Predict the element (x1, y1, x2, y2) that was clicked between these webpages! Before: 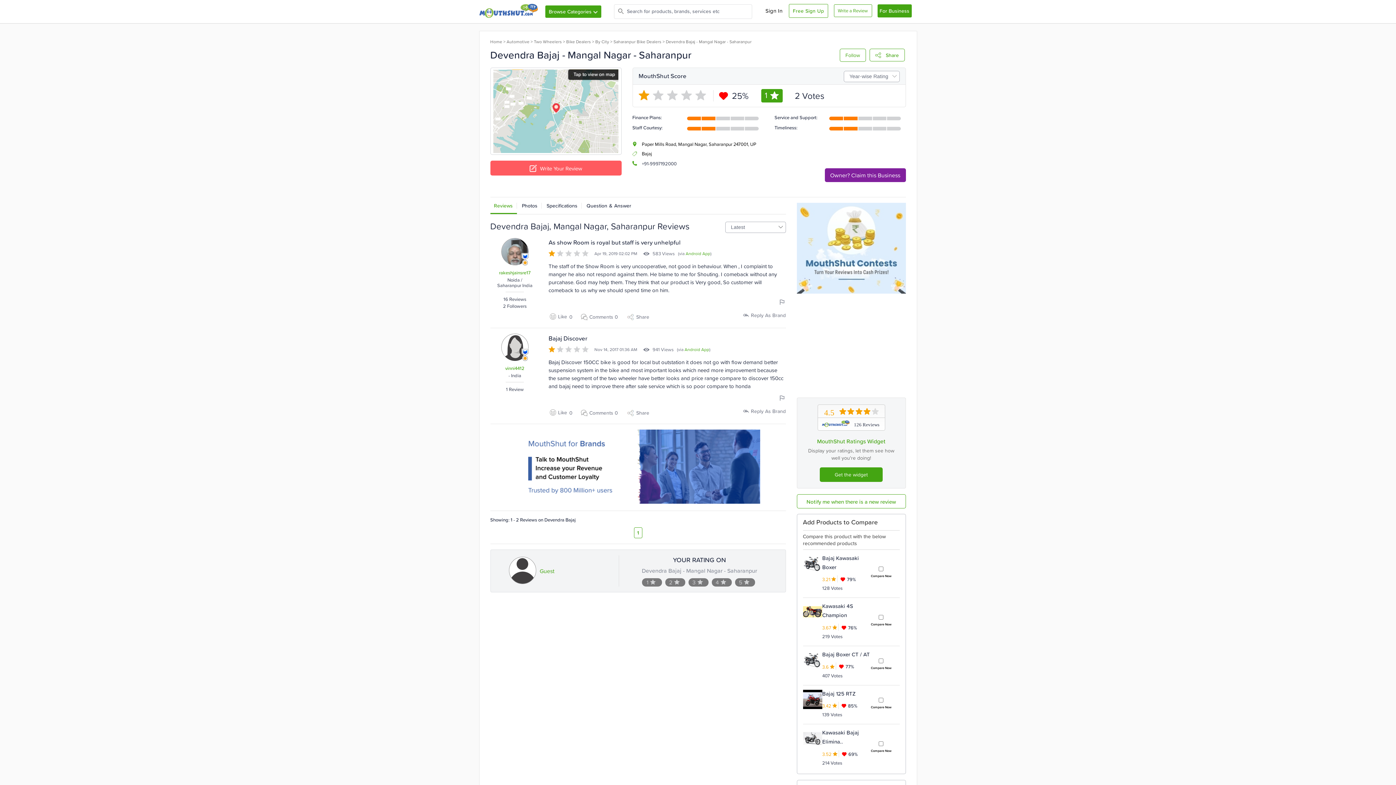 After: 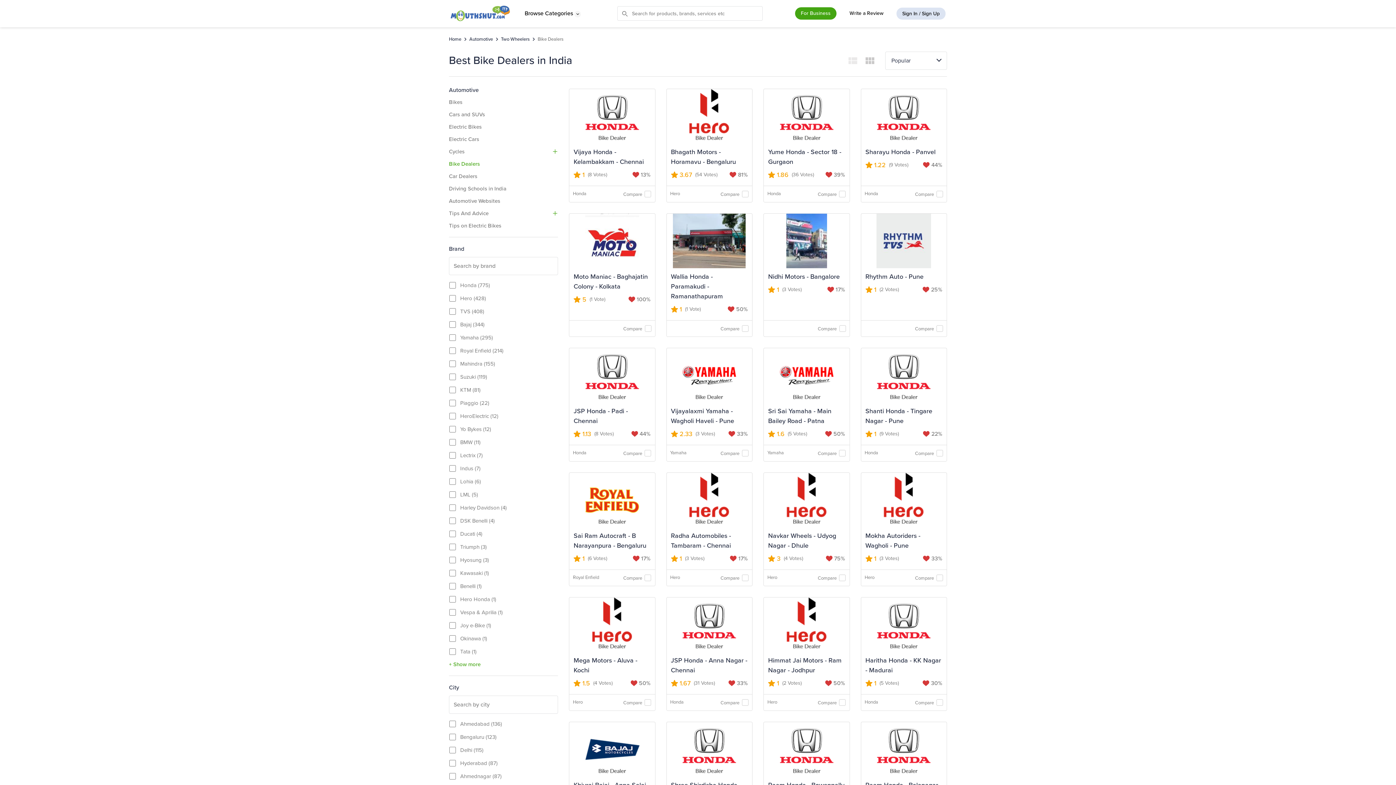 Action: bbox: (595, 38, 609, 45) label: By City